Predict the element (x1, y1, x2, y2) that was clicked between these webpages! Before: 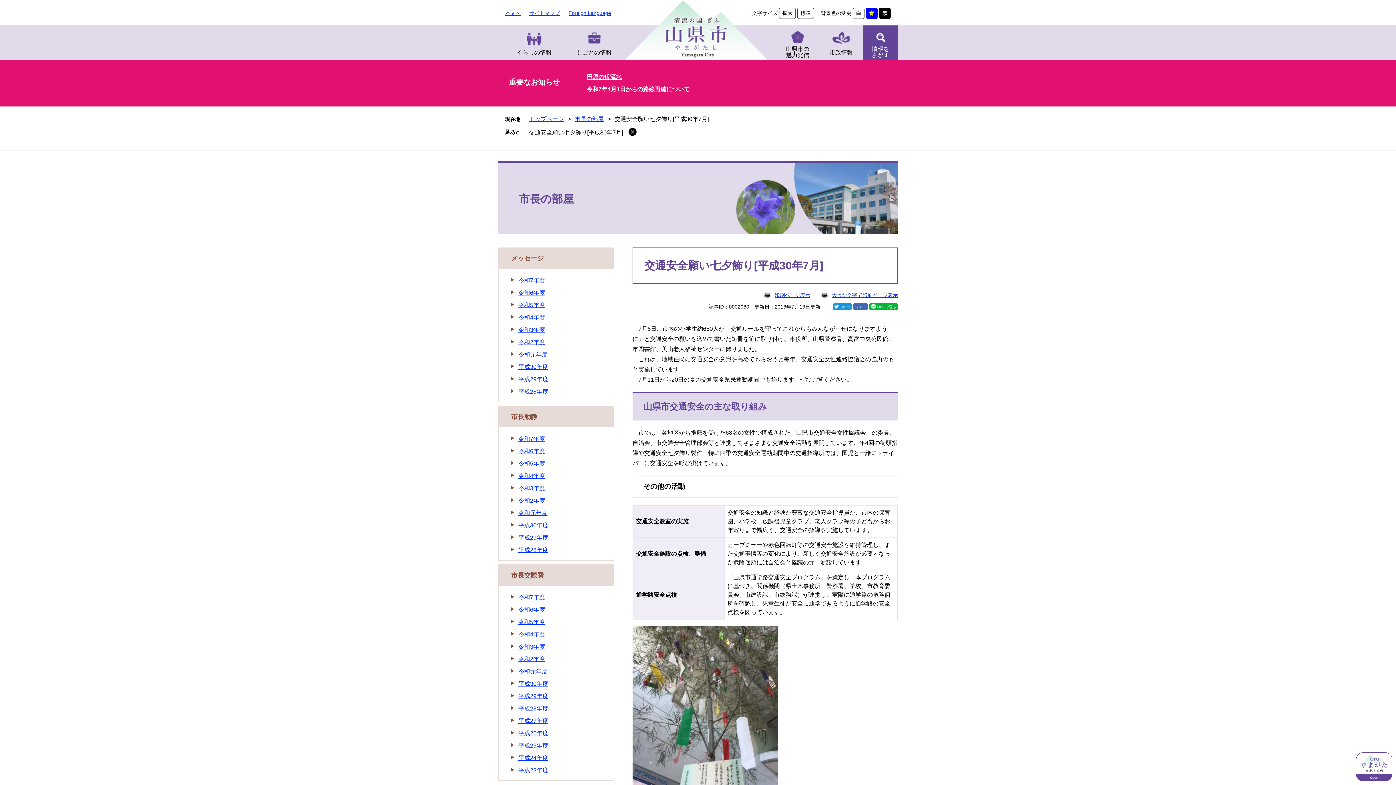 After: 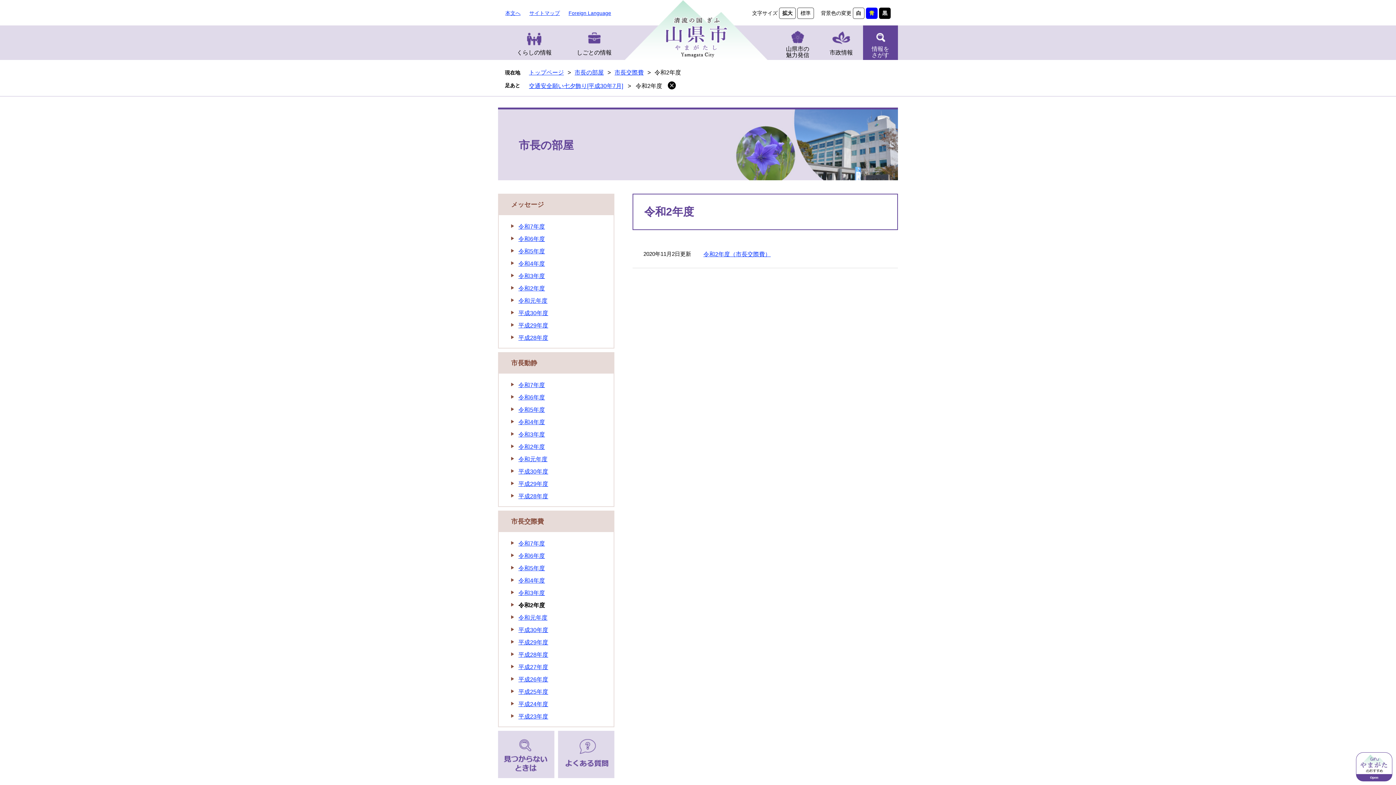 Action: bbox: (518, 656, 545, 662) label: 令和2年度